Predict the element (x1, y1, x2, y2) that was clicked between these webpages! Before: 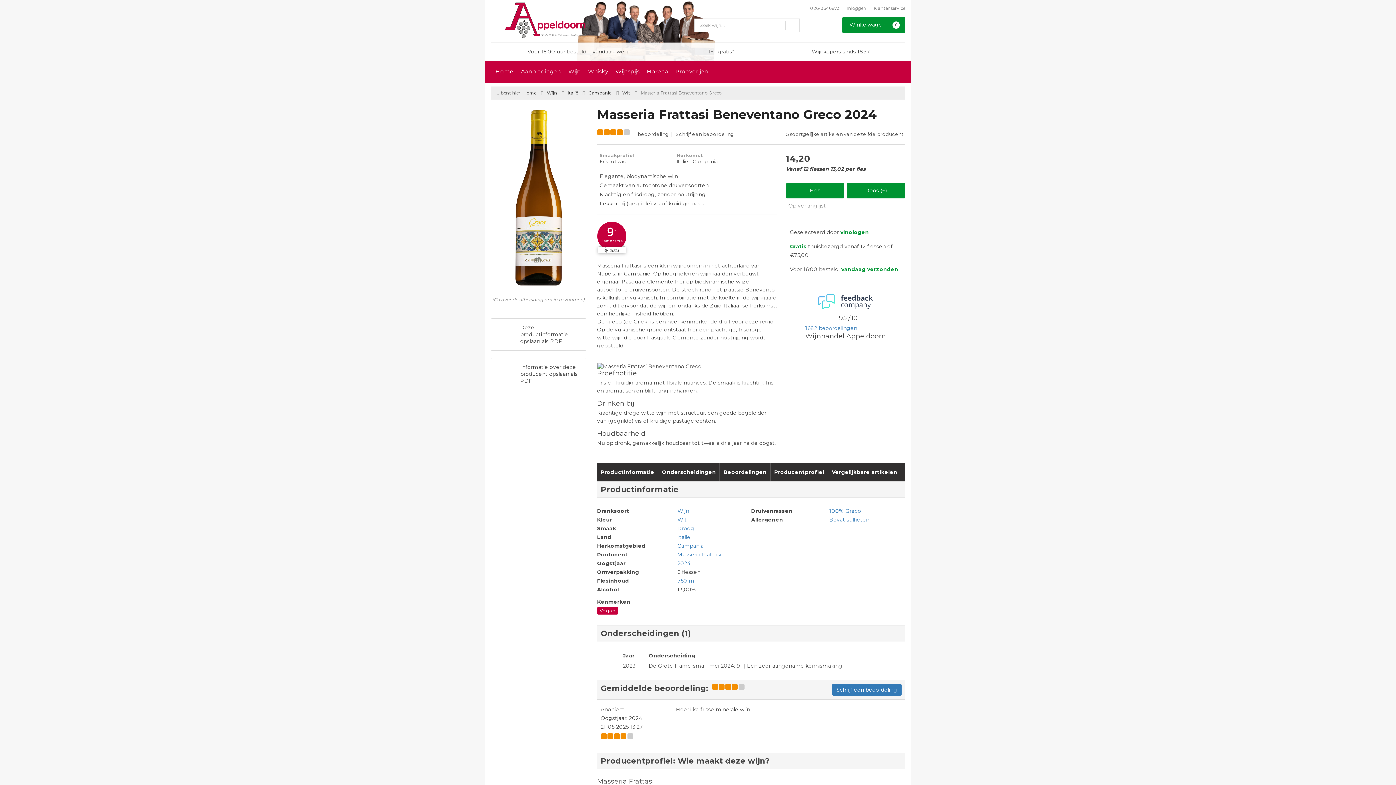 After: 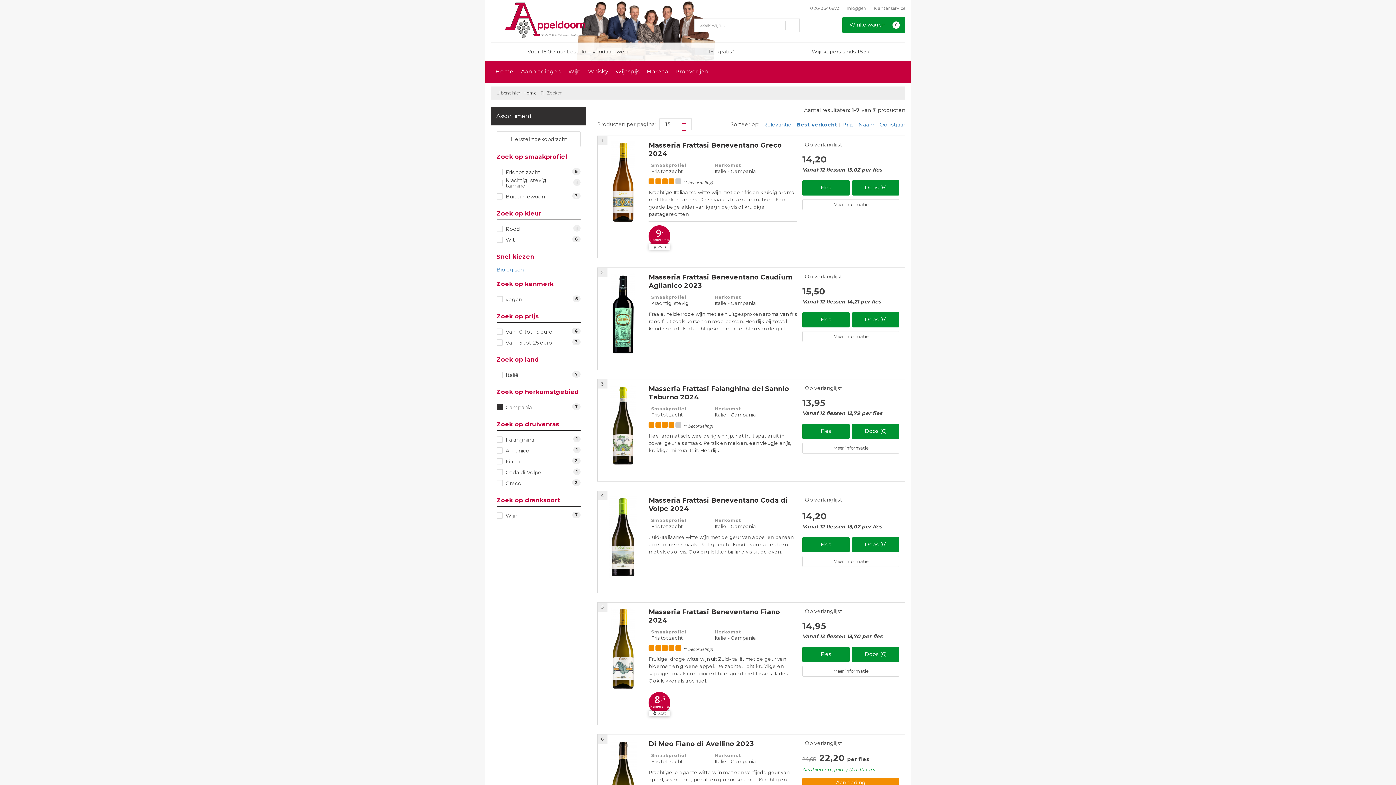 Action: bbox: (674, 152, 777, 165) label: Herkomst
Italië - Campania